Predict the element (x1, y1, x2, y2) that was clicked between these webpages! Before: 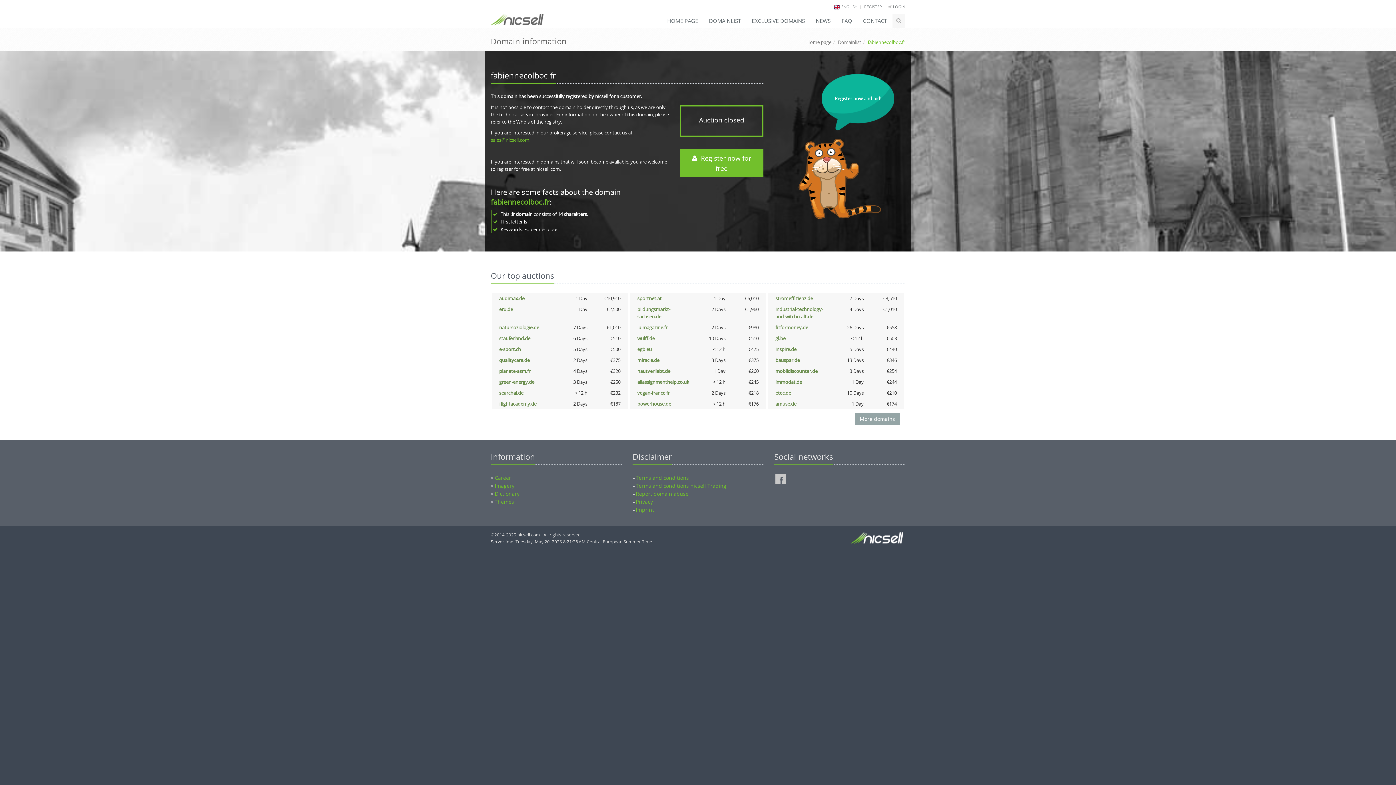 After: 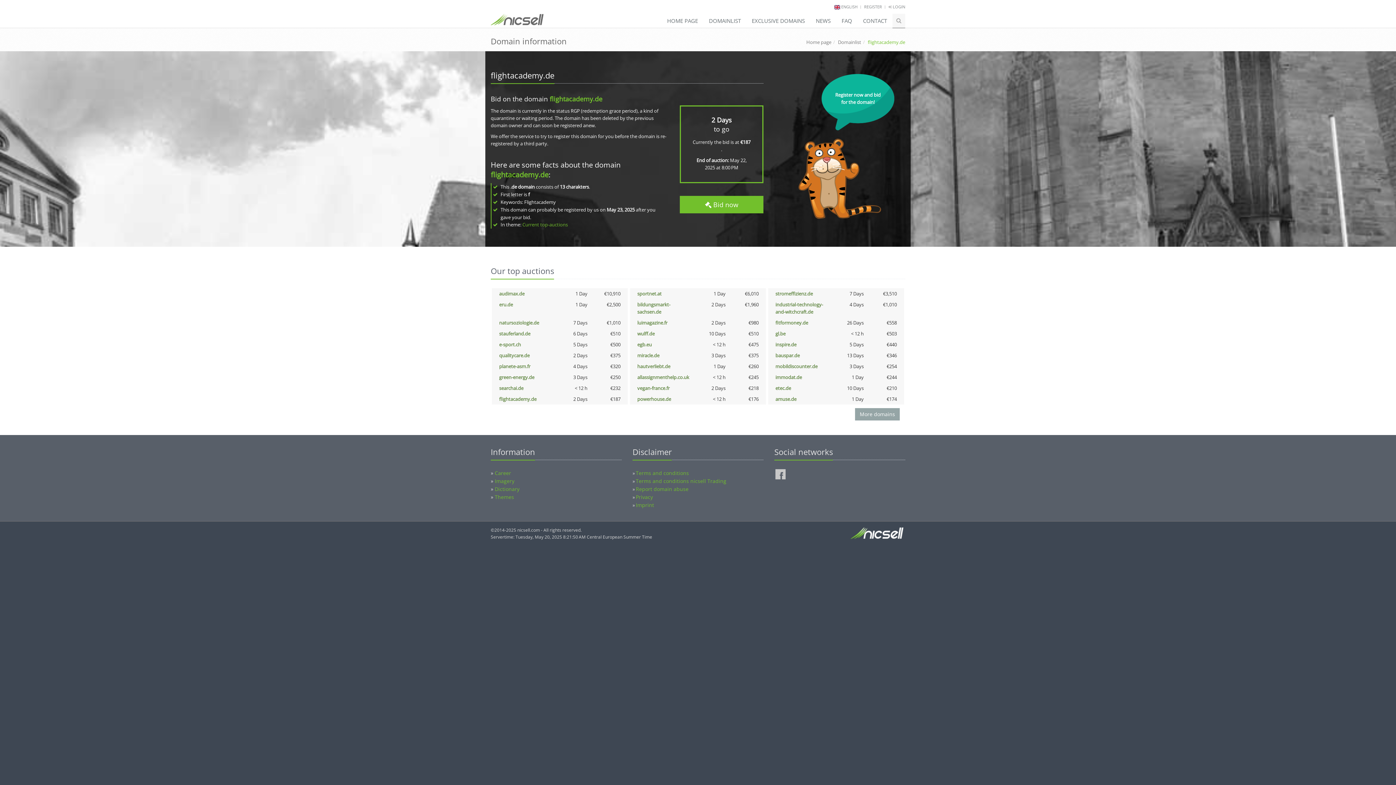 Action: label: flightacademy.de bbox: (499, 400, 536, 407)